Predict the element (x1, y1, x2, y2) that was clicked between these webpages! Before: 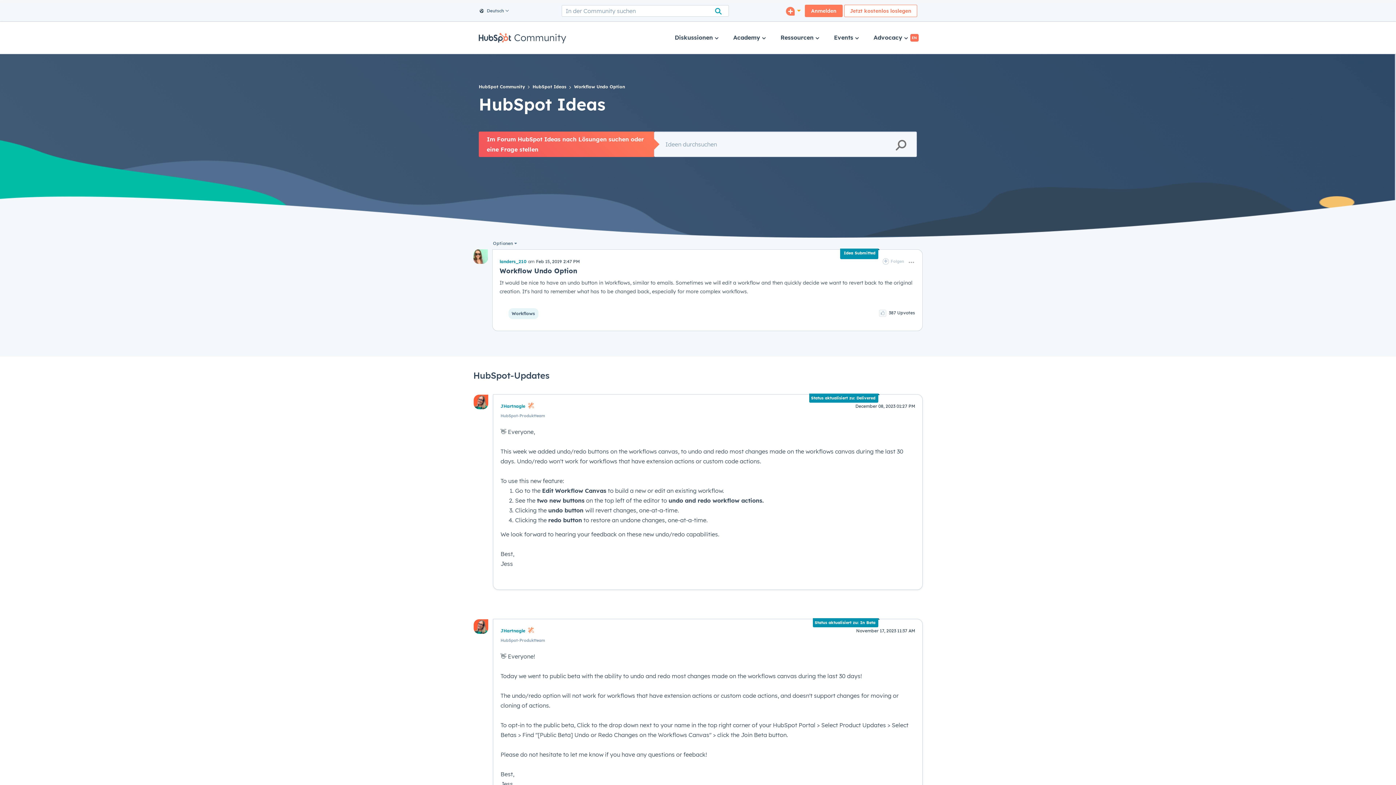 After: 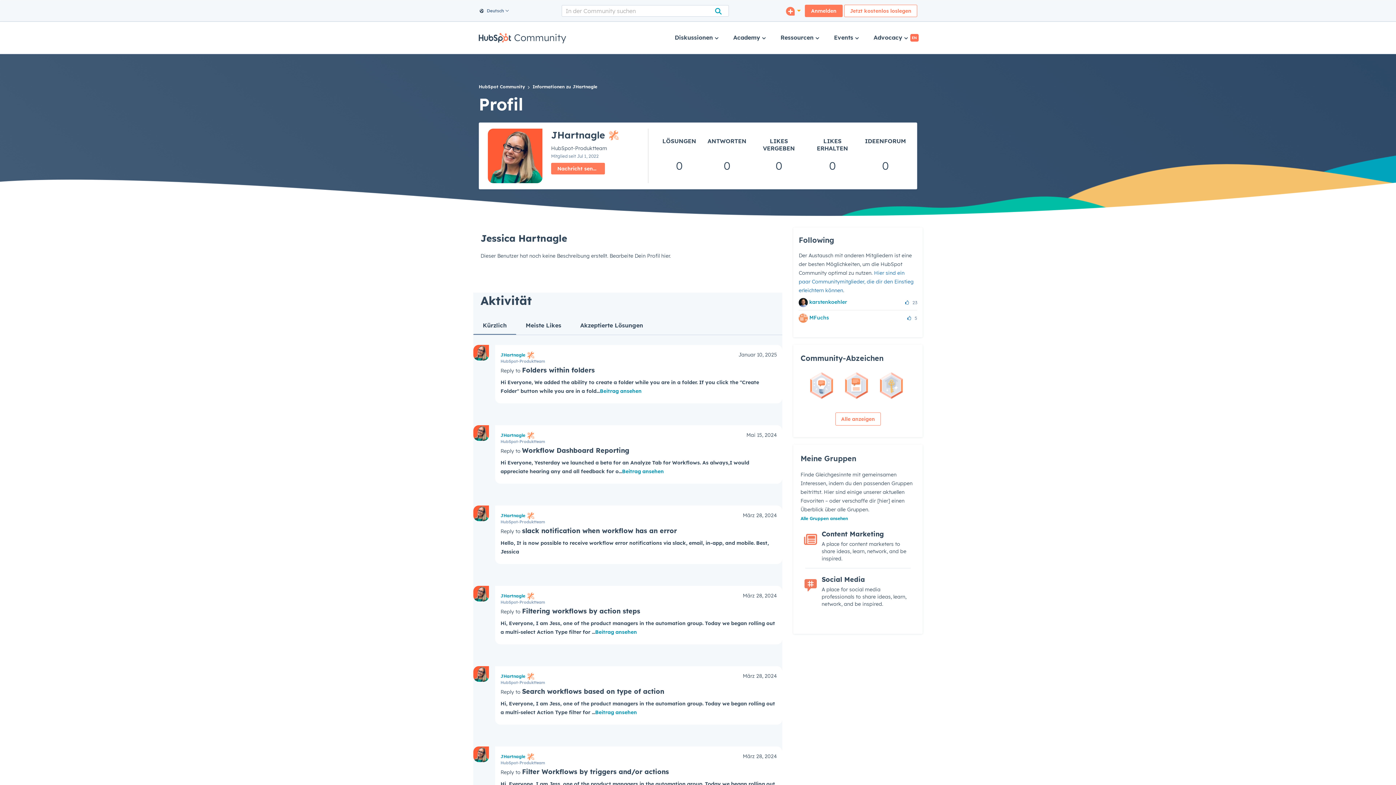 Action: bbox: (500, 403, 525, 408) label: JHartnagle